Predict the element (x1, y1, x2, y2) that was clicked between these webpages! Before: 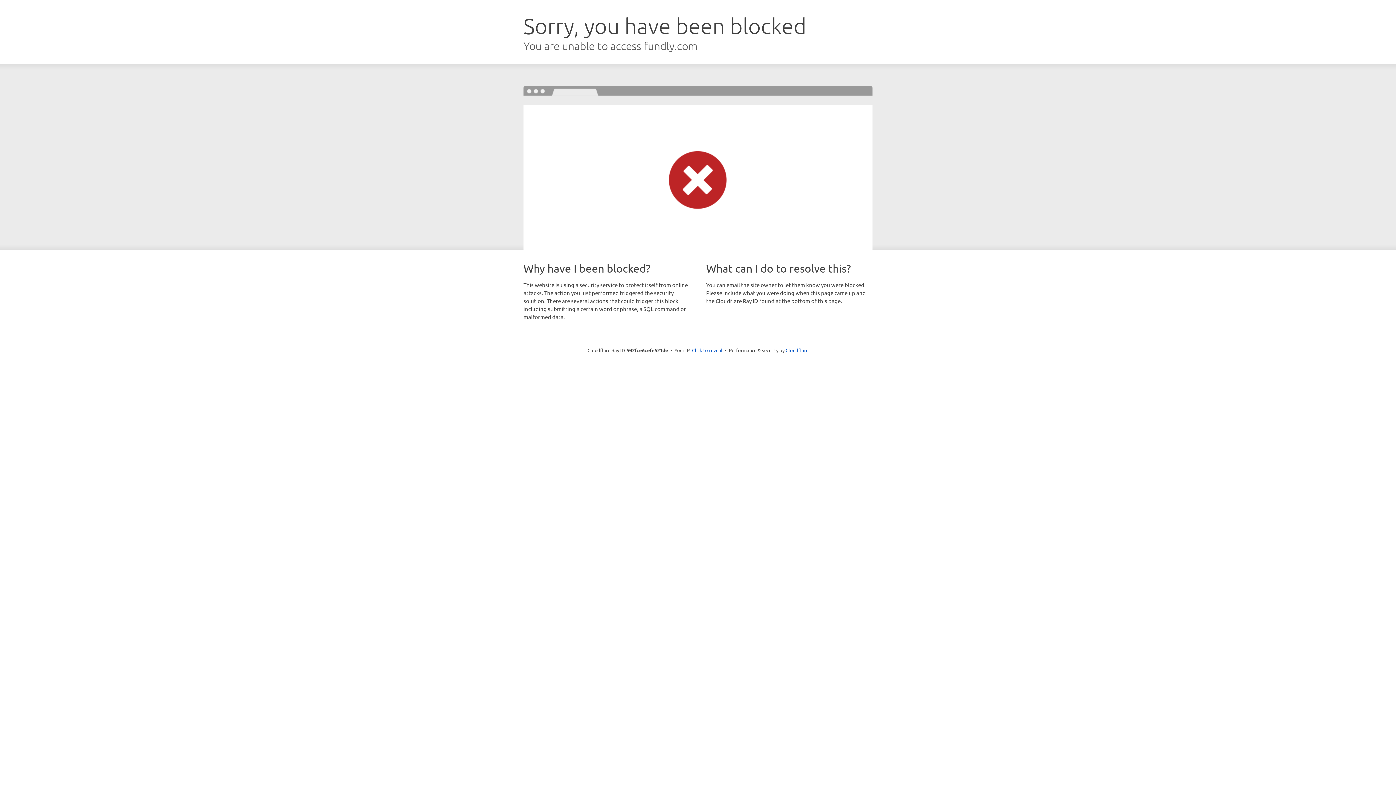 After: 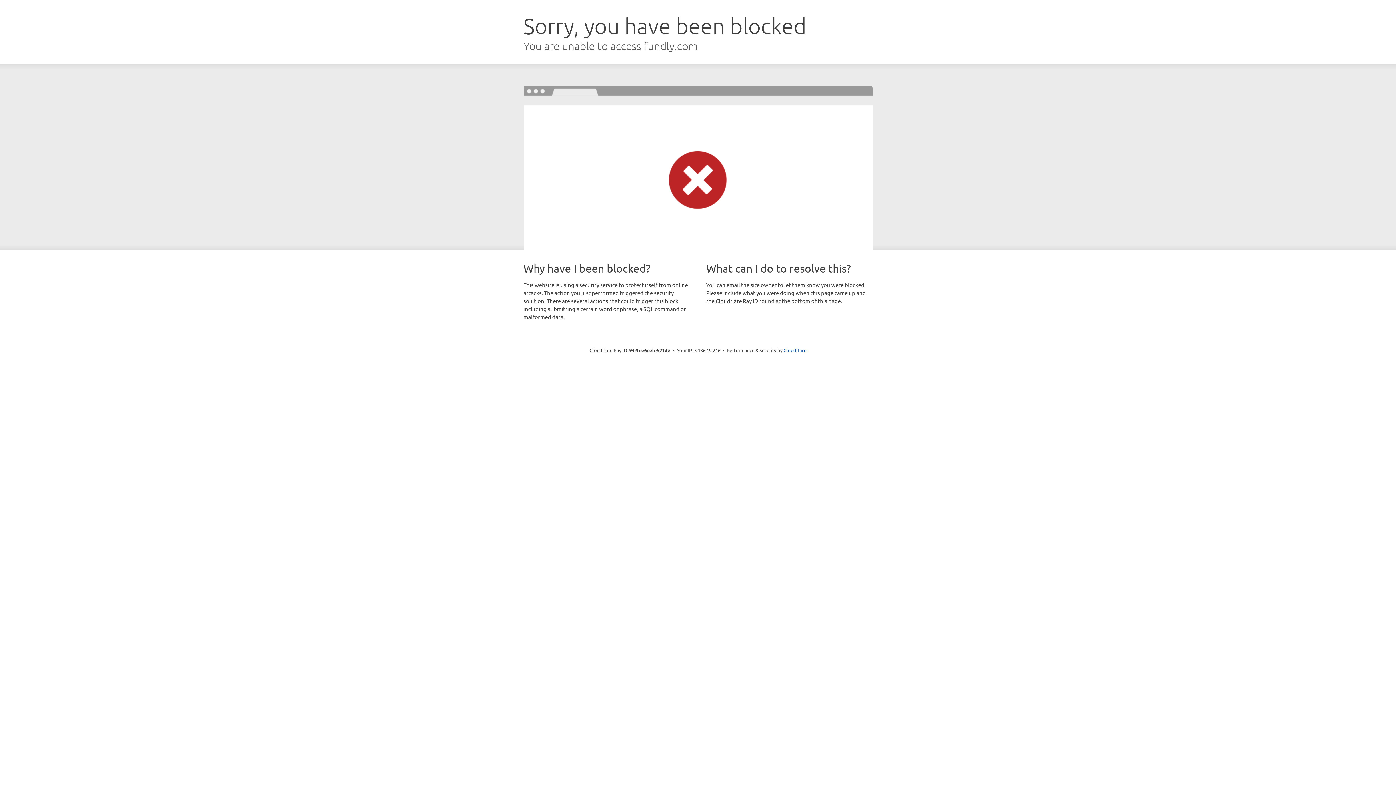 Action: bbox: (692, 346, 722, 353) label: Click to reveal